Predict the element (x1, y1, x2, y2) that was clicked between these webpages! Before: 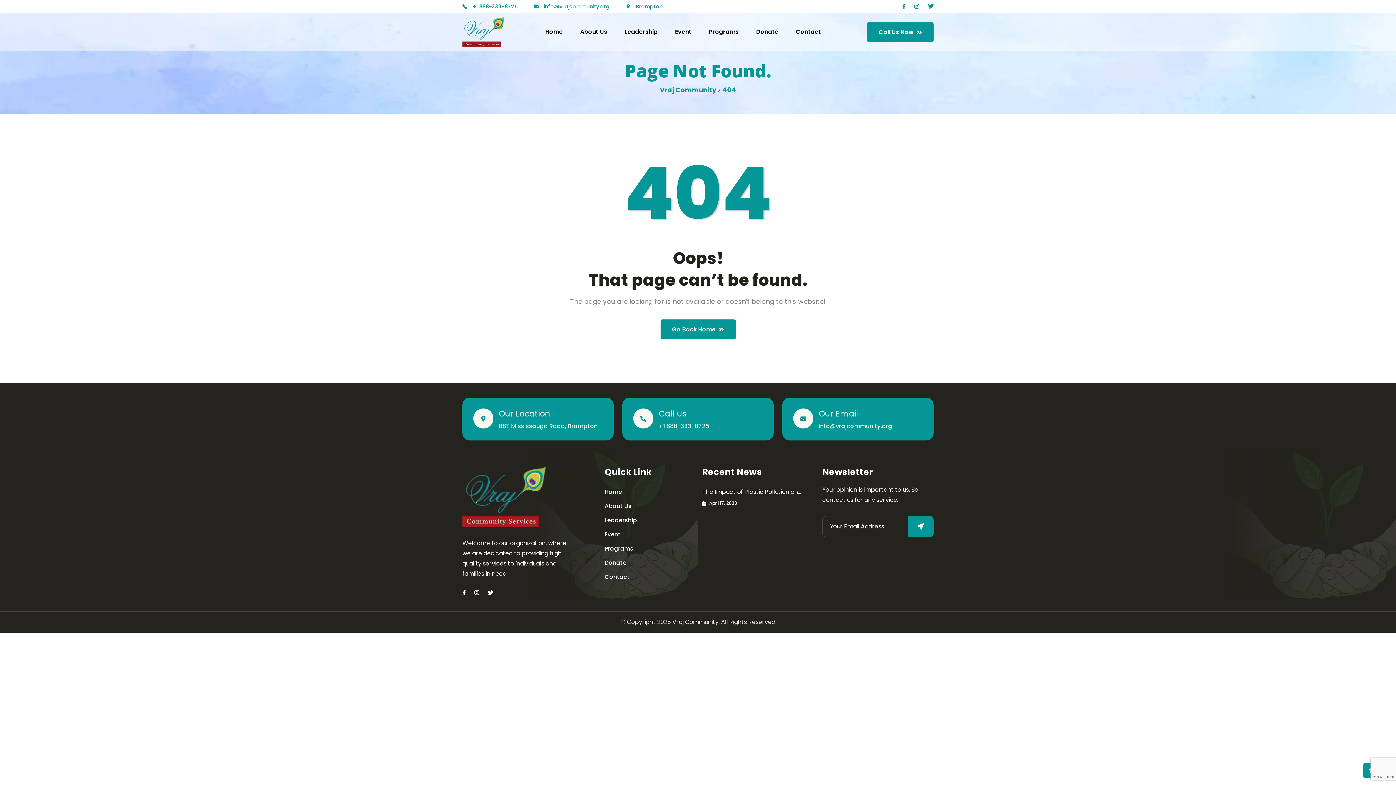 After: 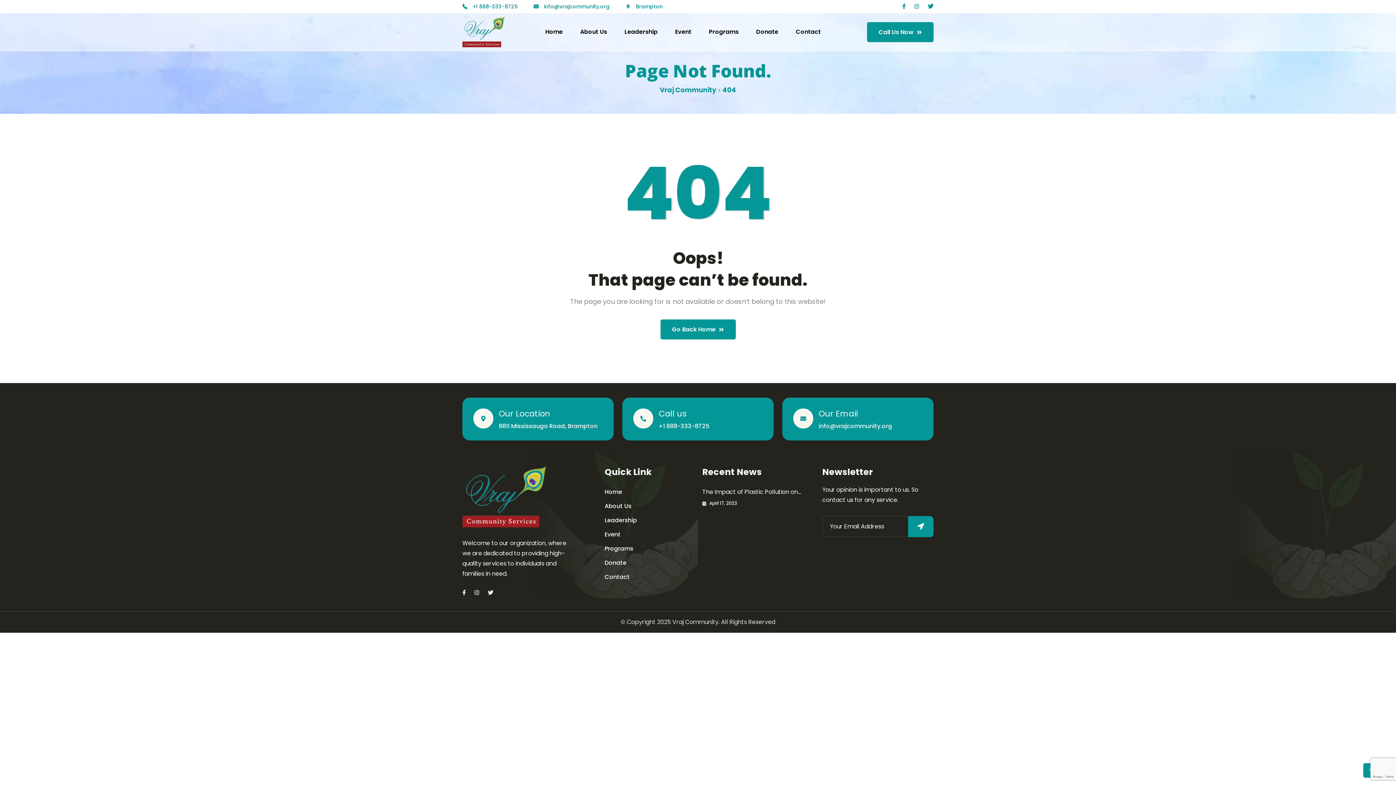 Action: bbox: (902, 3, 905, 9)